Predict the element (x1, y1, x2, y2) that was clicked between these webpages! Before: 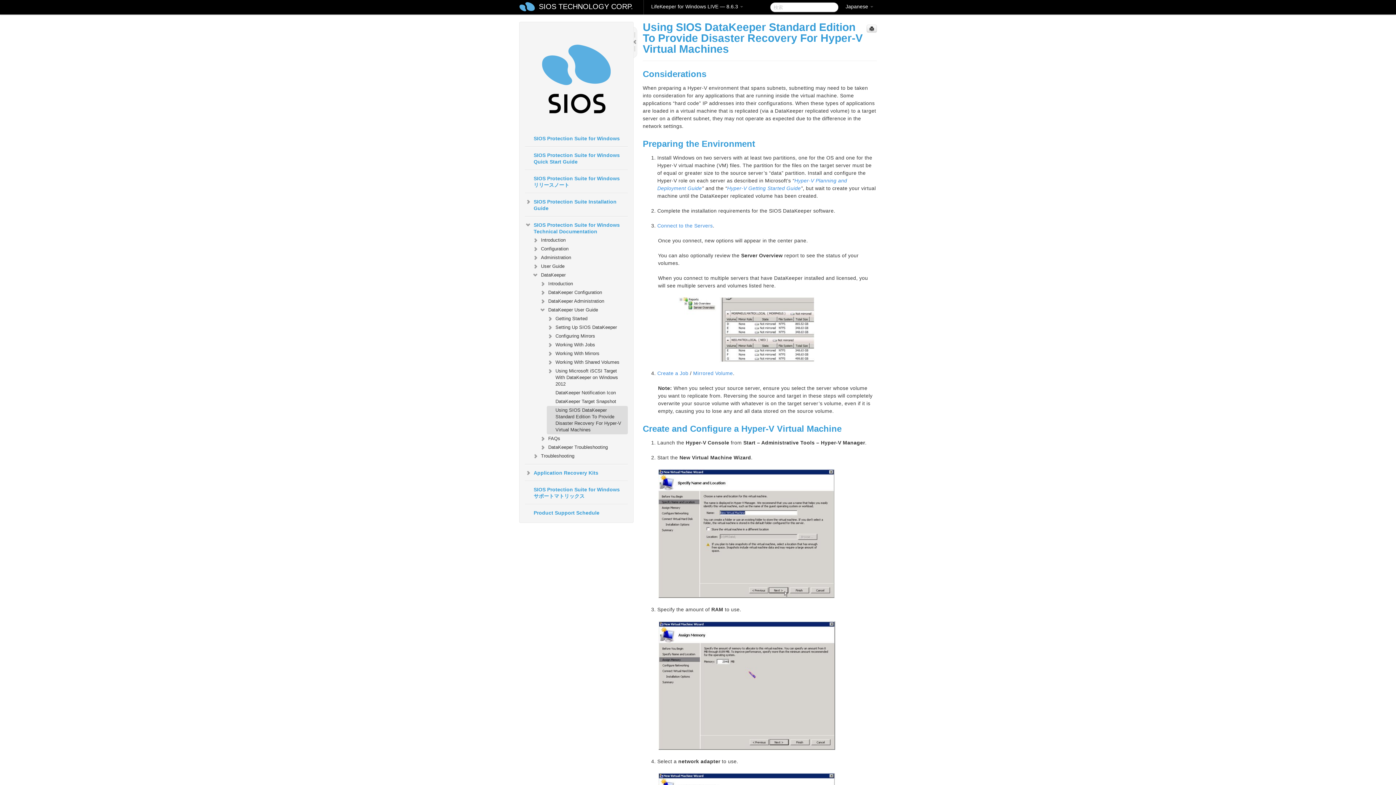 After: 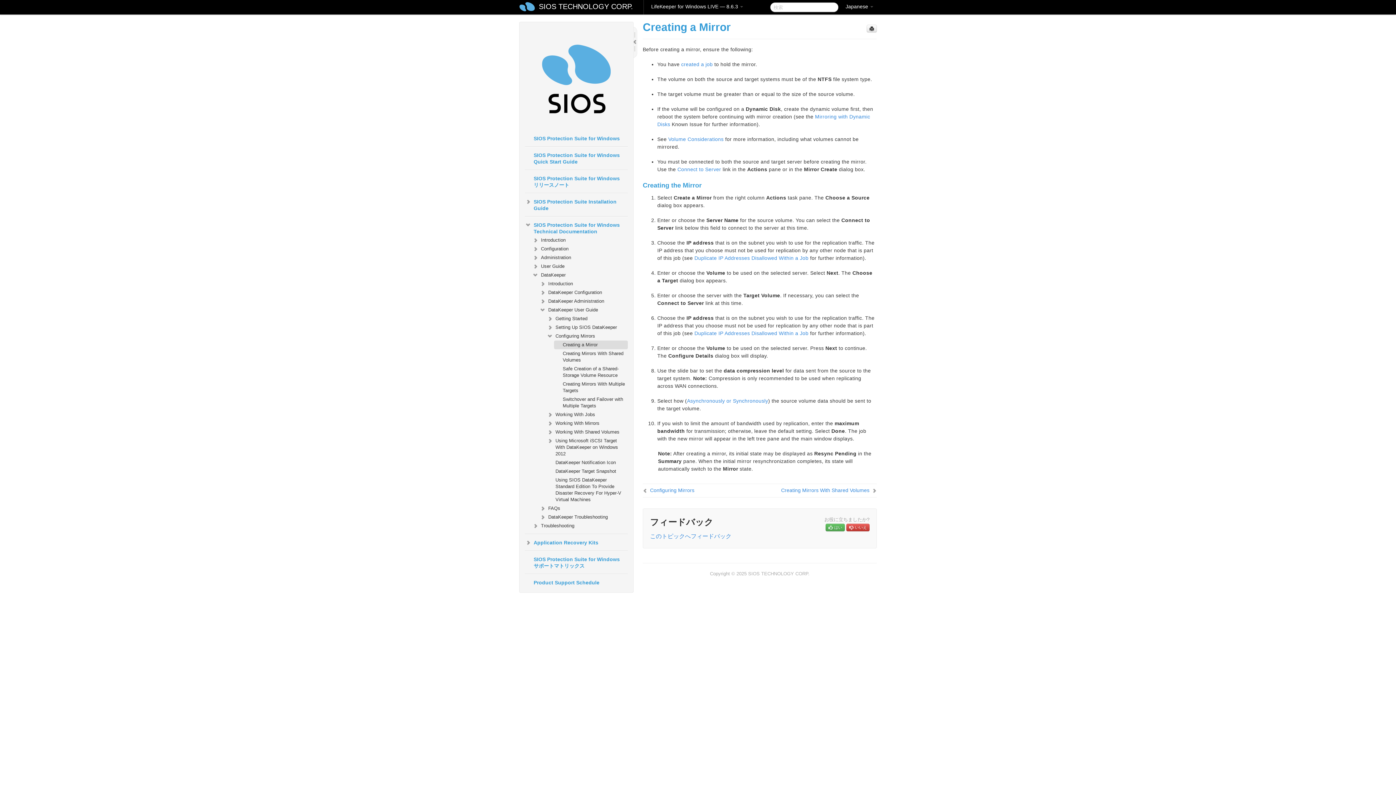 Action: bbox: (693, 370, 733, 376) label: Mirrored Volume